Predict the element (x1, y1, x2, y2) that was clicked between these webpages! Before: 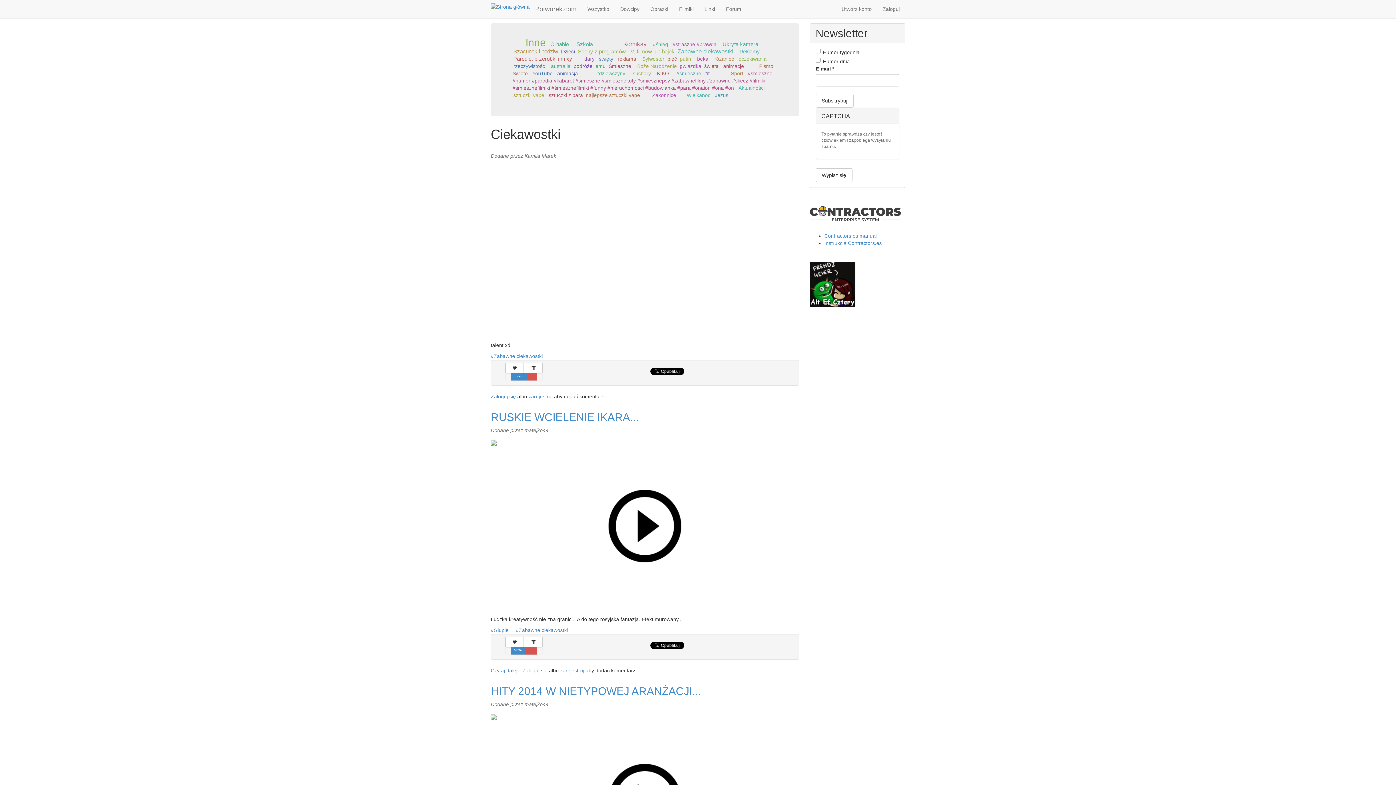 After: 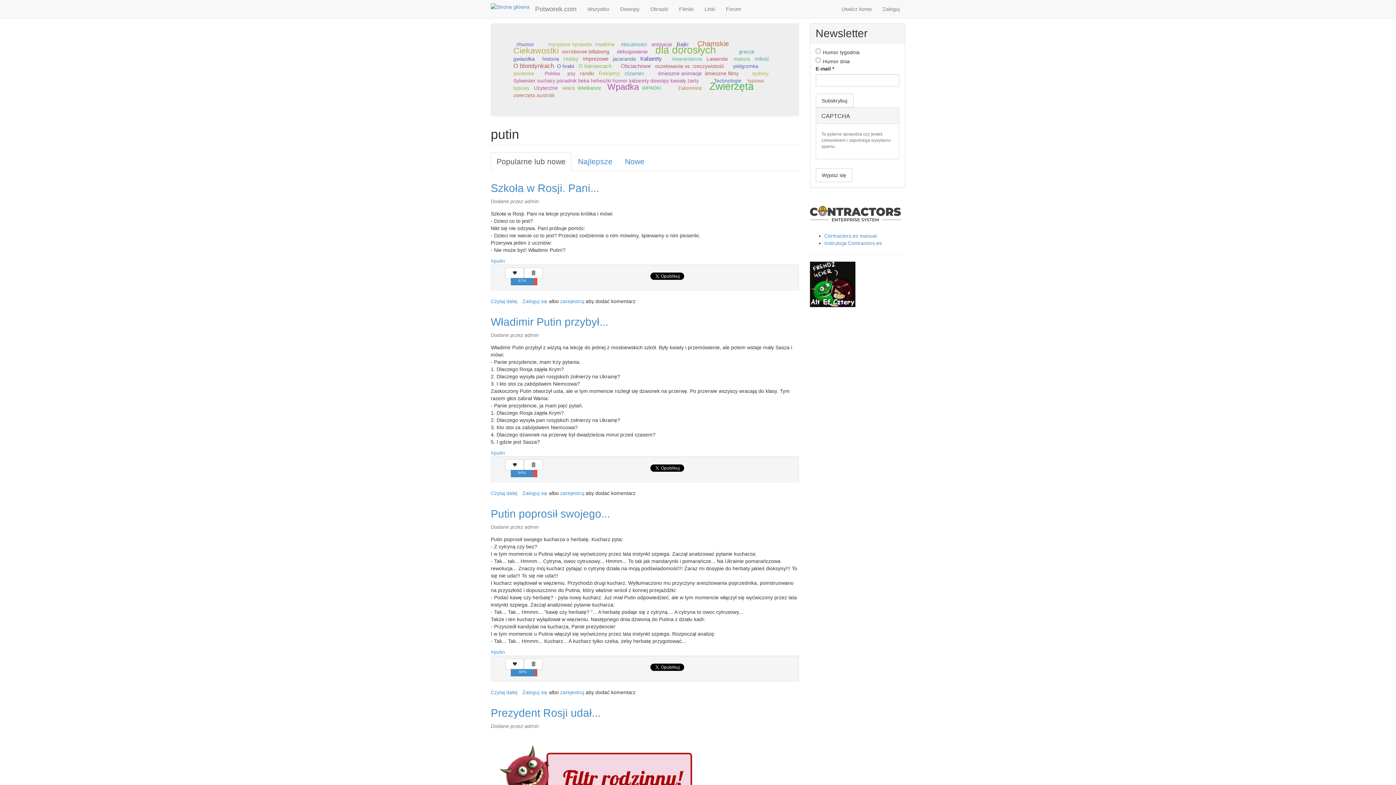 Action: bbox: (680, 56, 691, 61) label: putin